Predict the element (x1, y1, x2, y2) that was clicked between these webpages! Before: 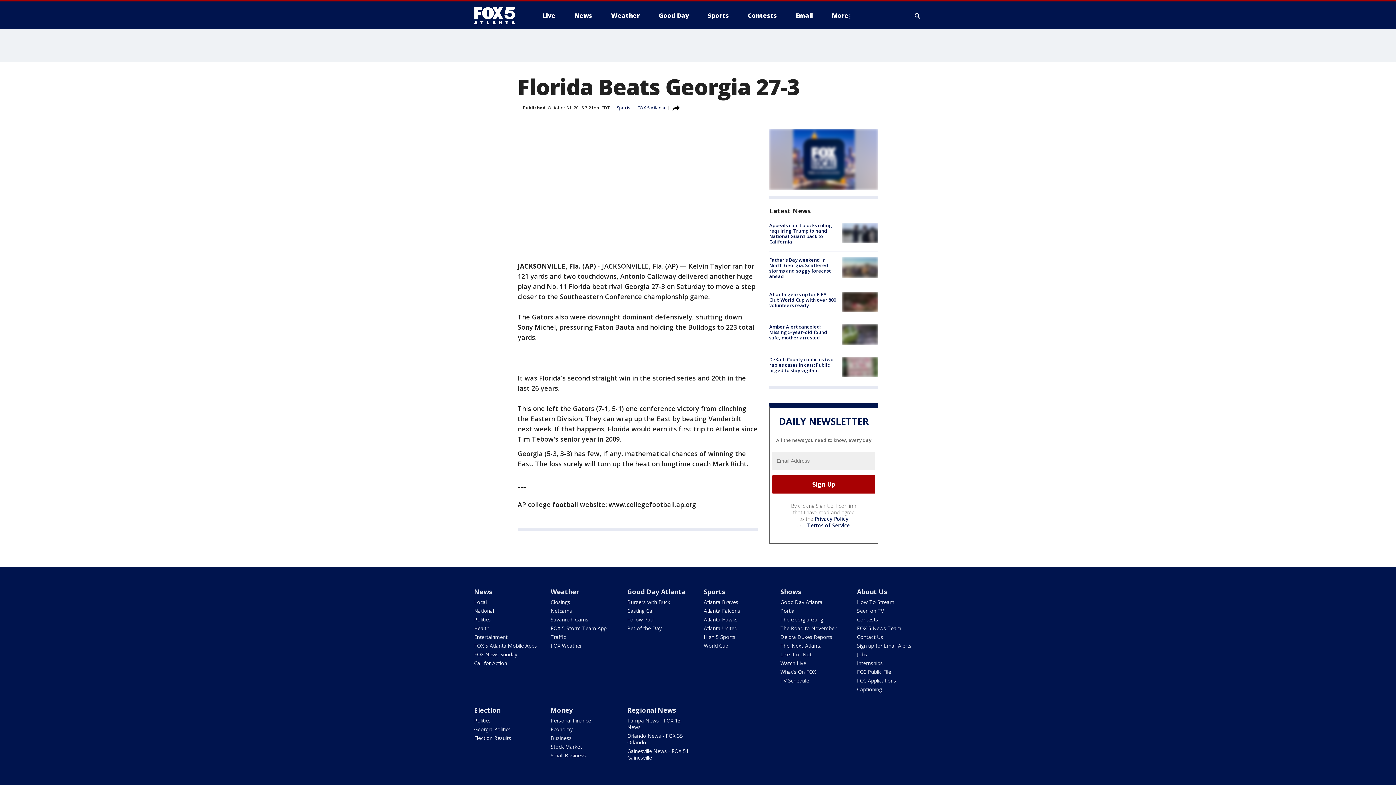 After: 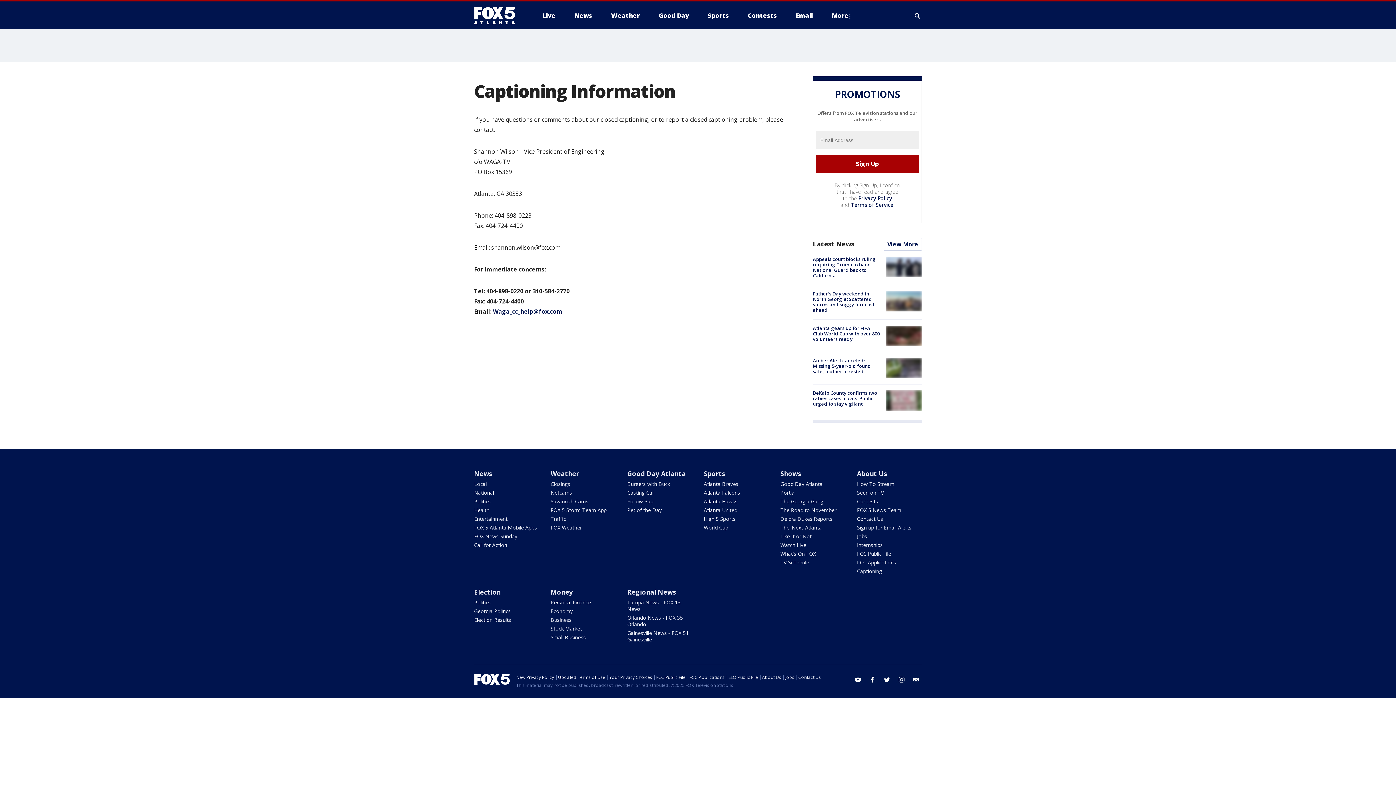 Action: bbox: (857, 686, 882, 692) label: Captioning